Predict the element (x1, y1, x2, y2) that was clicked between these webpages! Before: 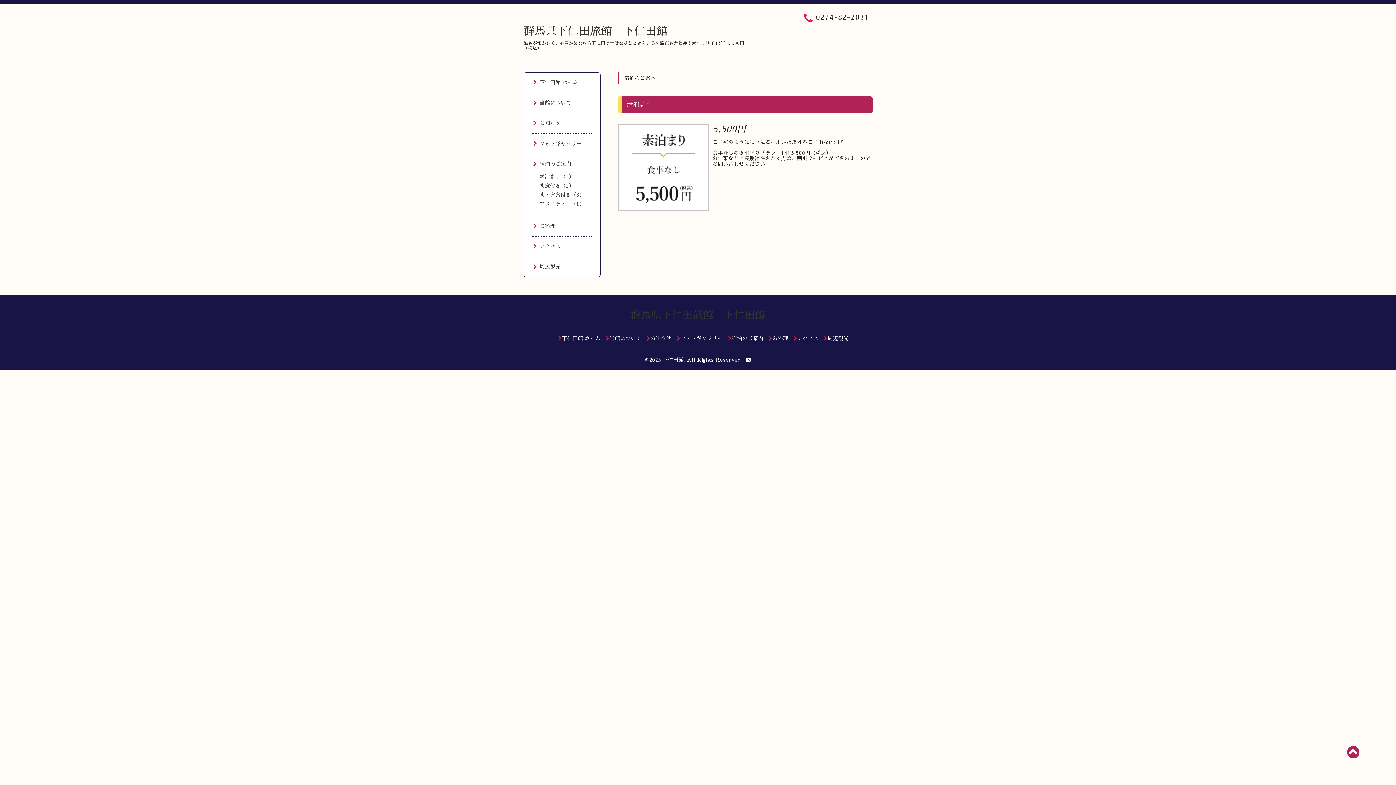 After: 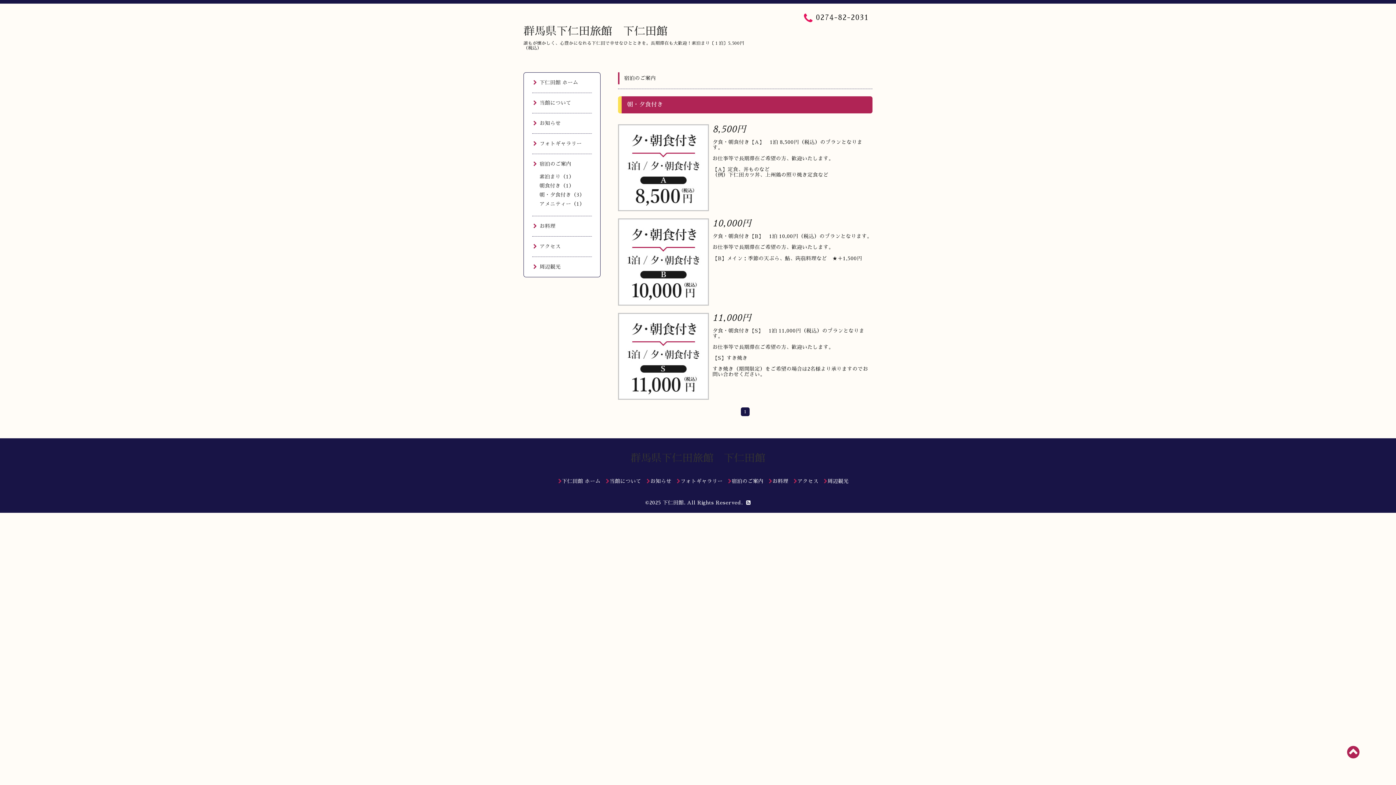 Action: label: 朝・夕食付き（3） bbox: (539, 192, 584, 197)